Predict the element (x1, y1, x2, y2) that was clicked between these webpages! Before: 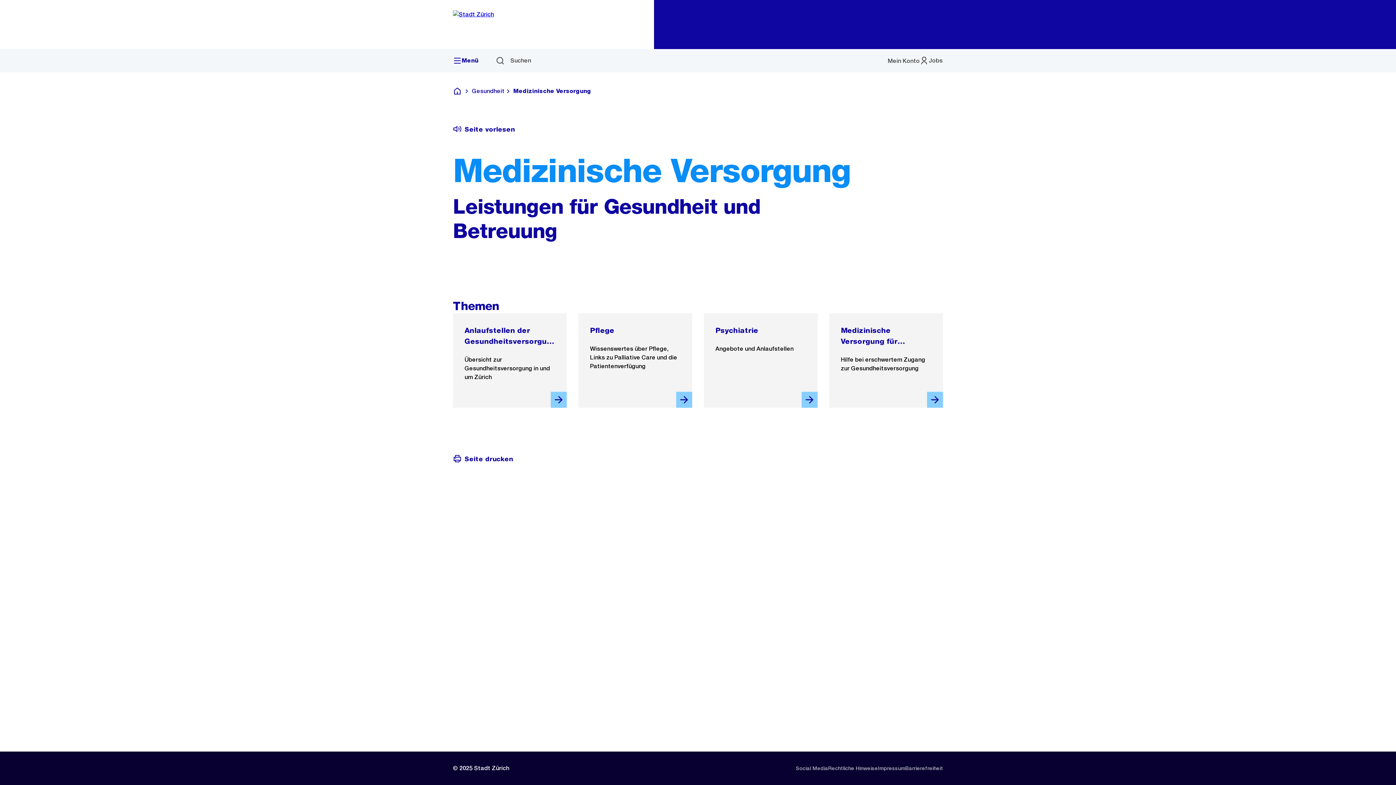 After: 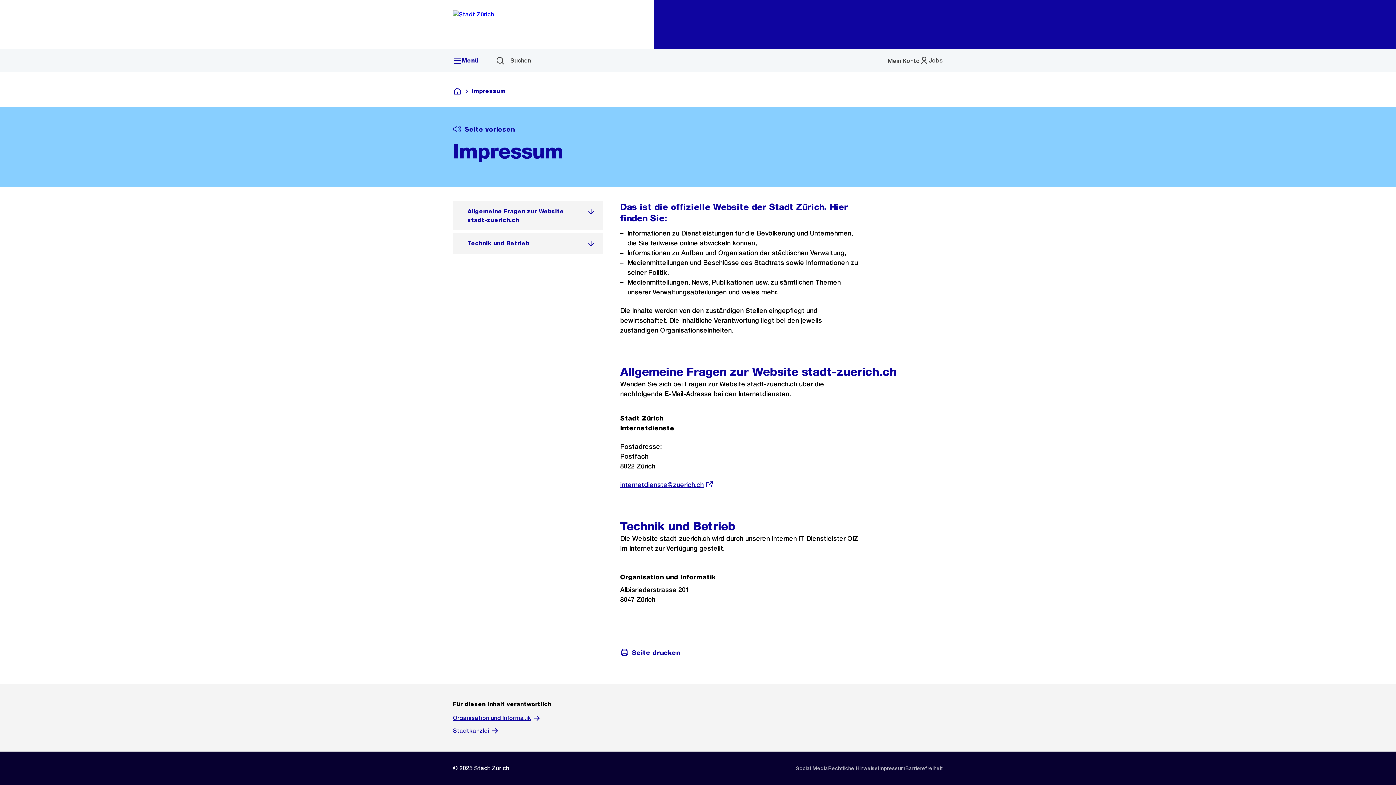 Action: label: Impressum bbox: (878, 760, 905, 776)